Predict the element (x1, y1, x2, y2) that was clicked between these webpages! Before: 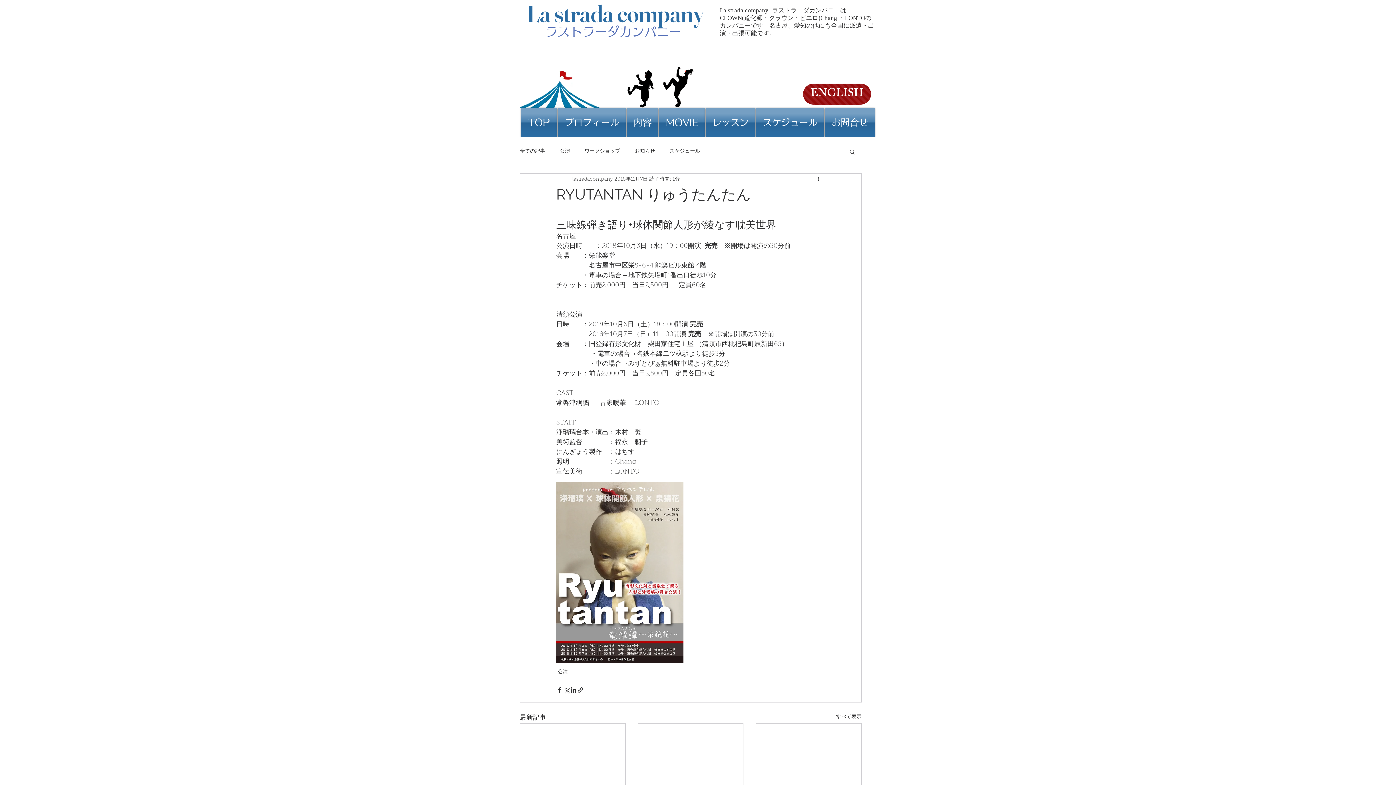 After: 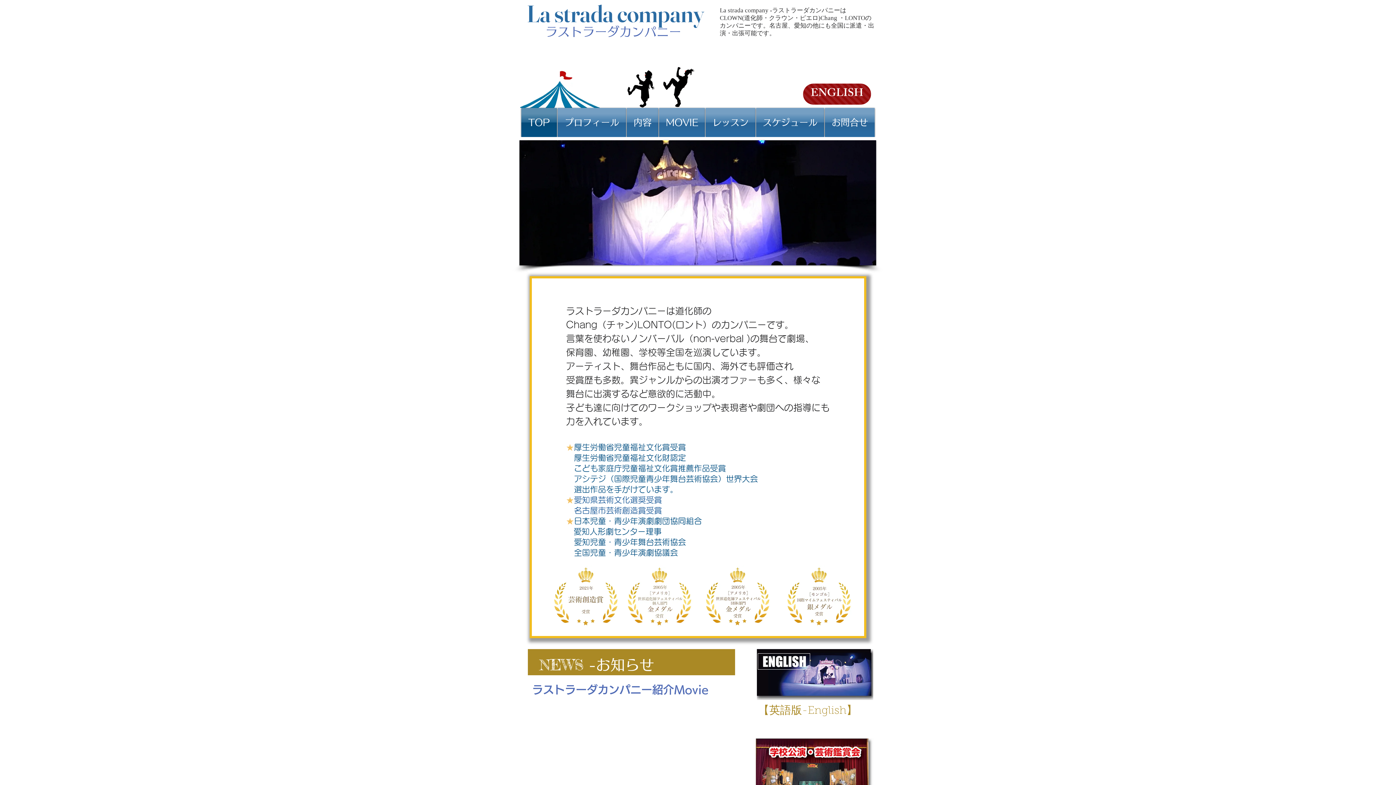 Action: bbox: (521, 108, 557, 137) label: TOP